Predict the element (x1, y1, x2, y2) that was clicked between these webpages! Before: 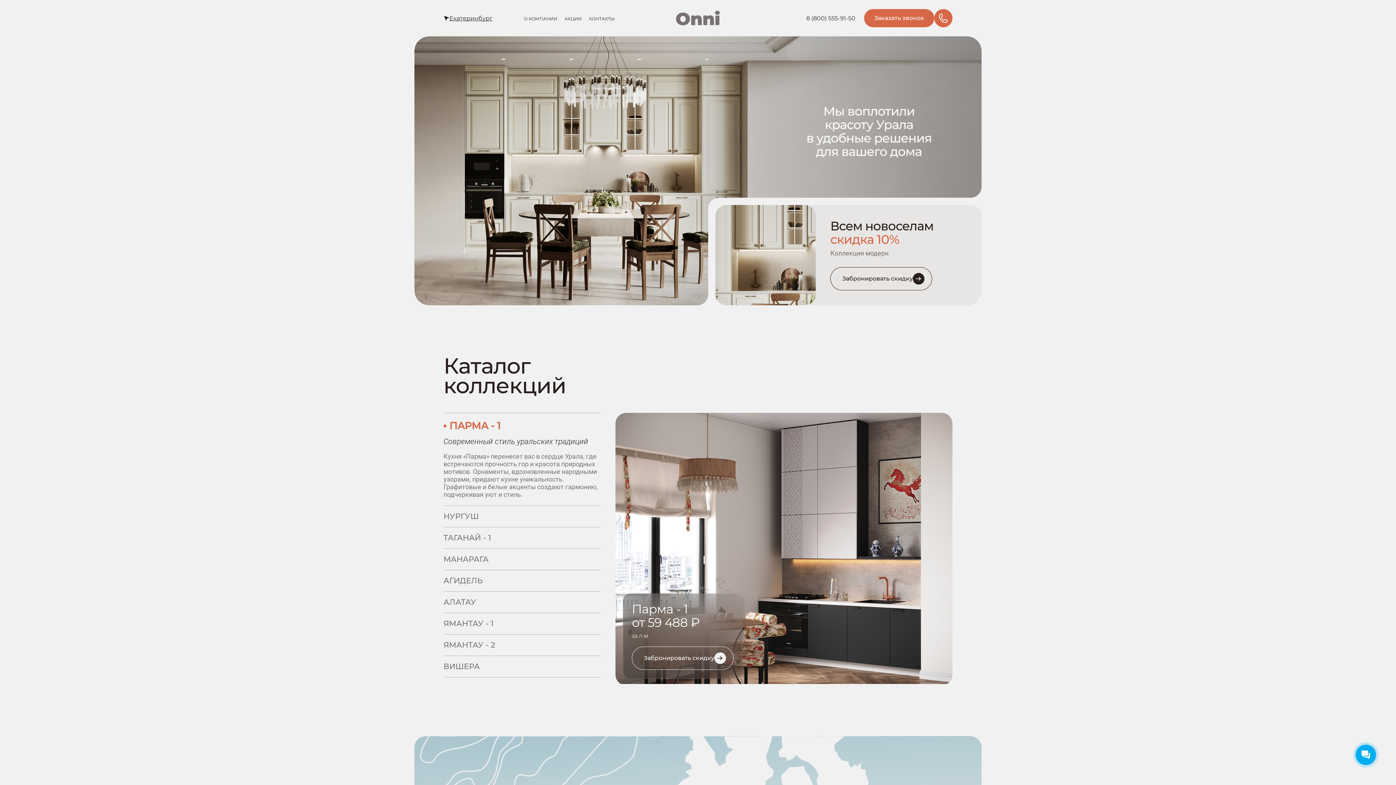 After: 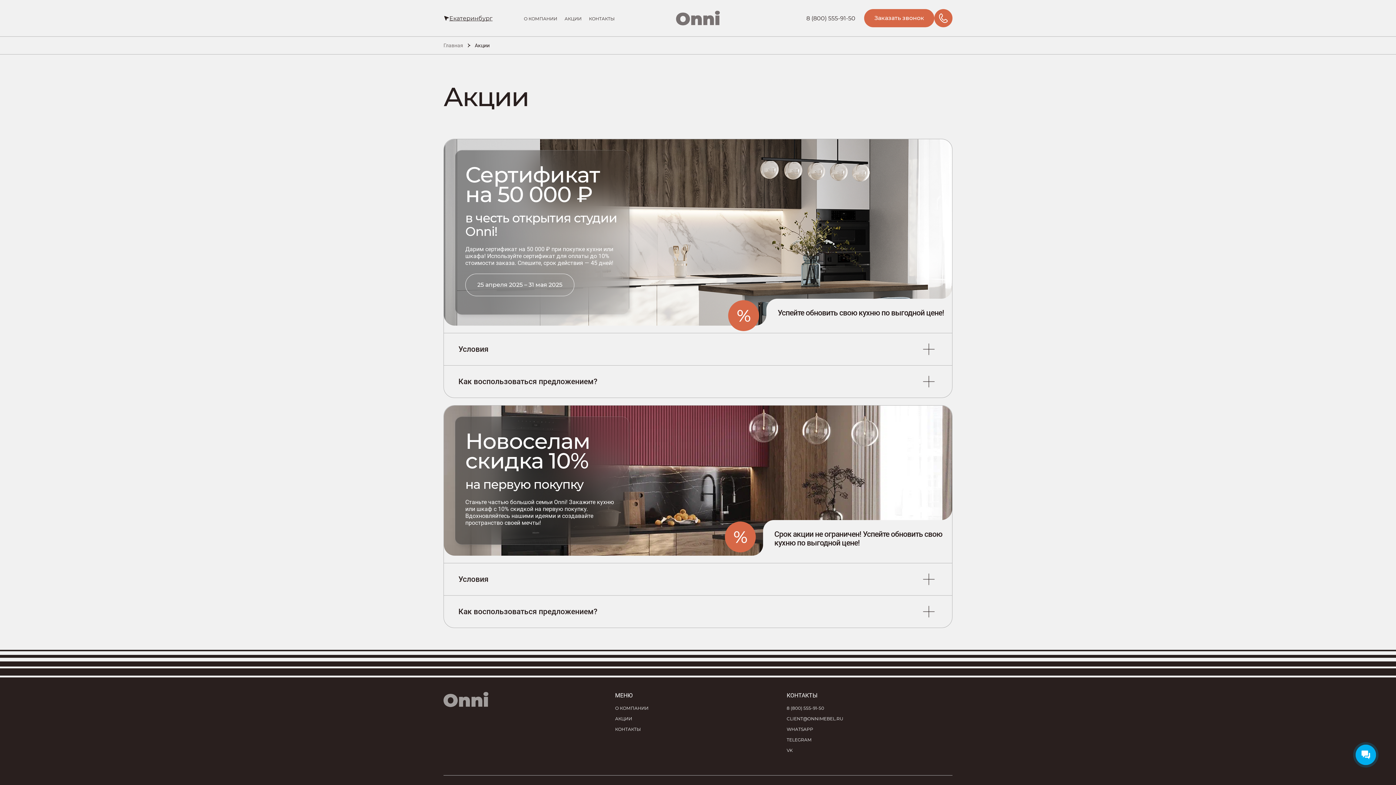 Action: bbox: (564, 15, 581, 21) label: АКЦИИ